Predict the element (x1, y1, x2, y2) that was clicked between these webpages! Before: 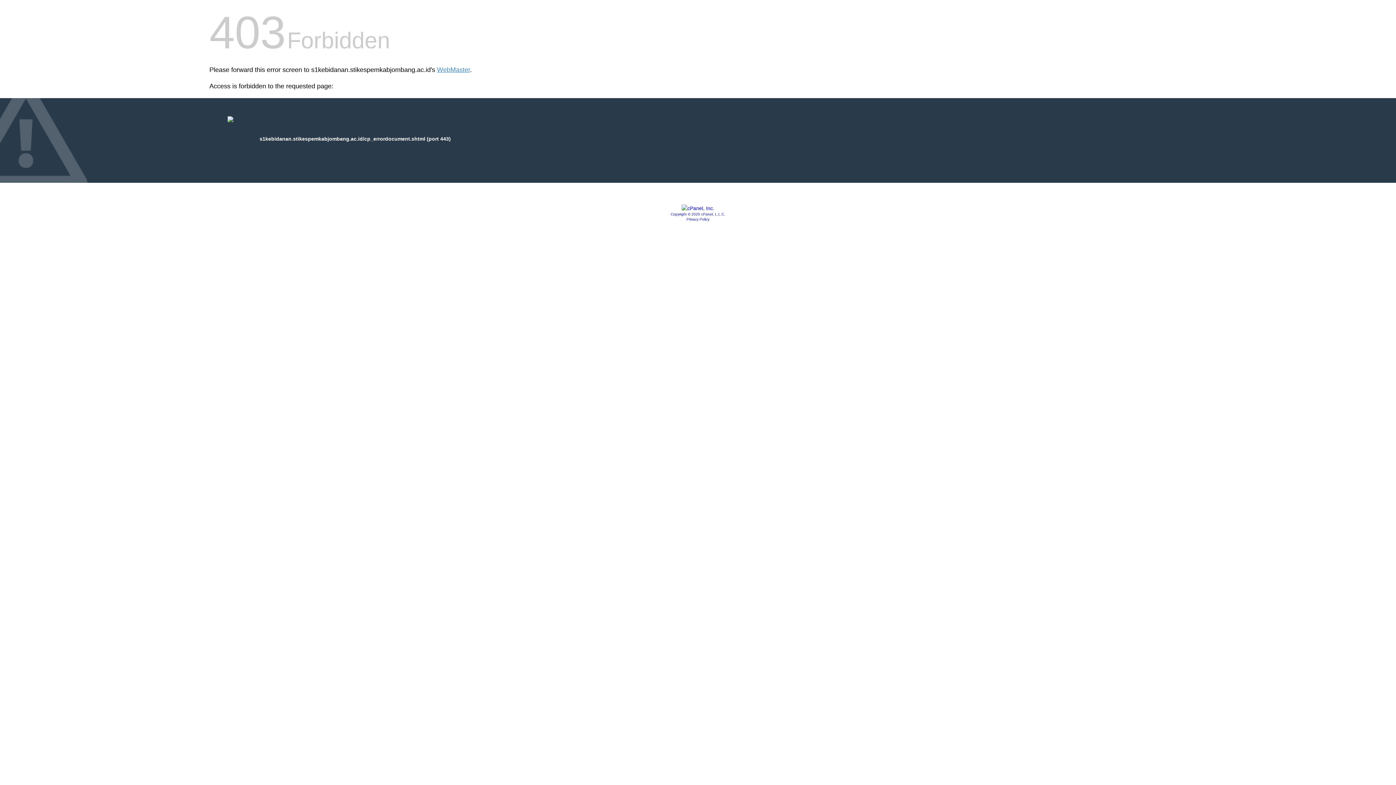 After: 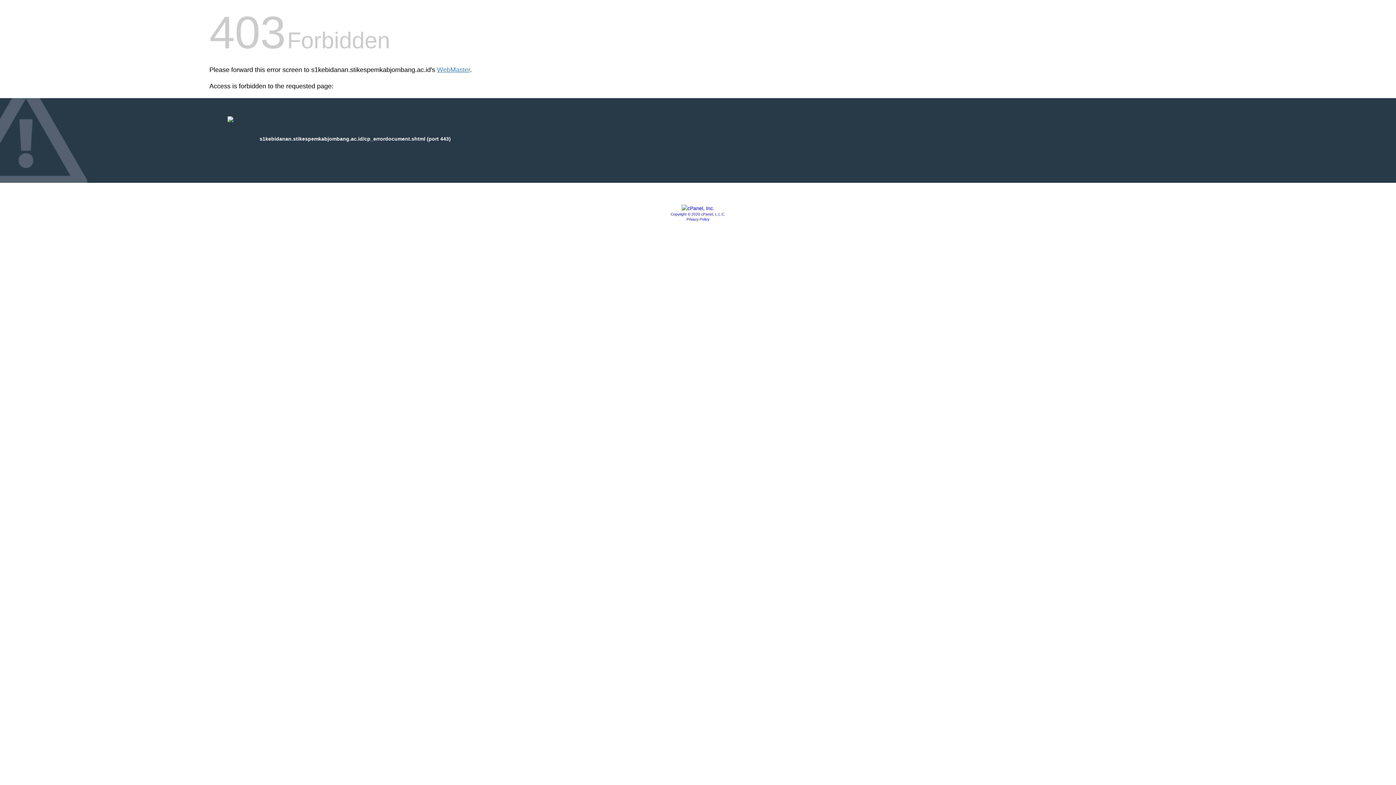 Action: label: Copyright © 2020 cPanel, L.L.C. bbox: (670, 212, 725, 216)